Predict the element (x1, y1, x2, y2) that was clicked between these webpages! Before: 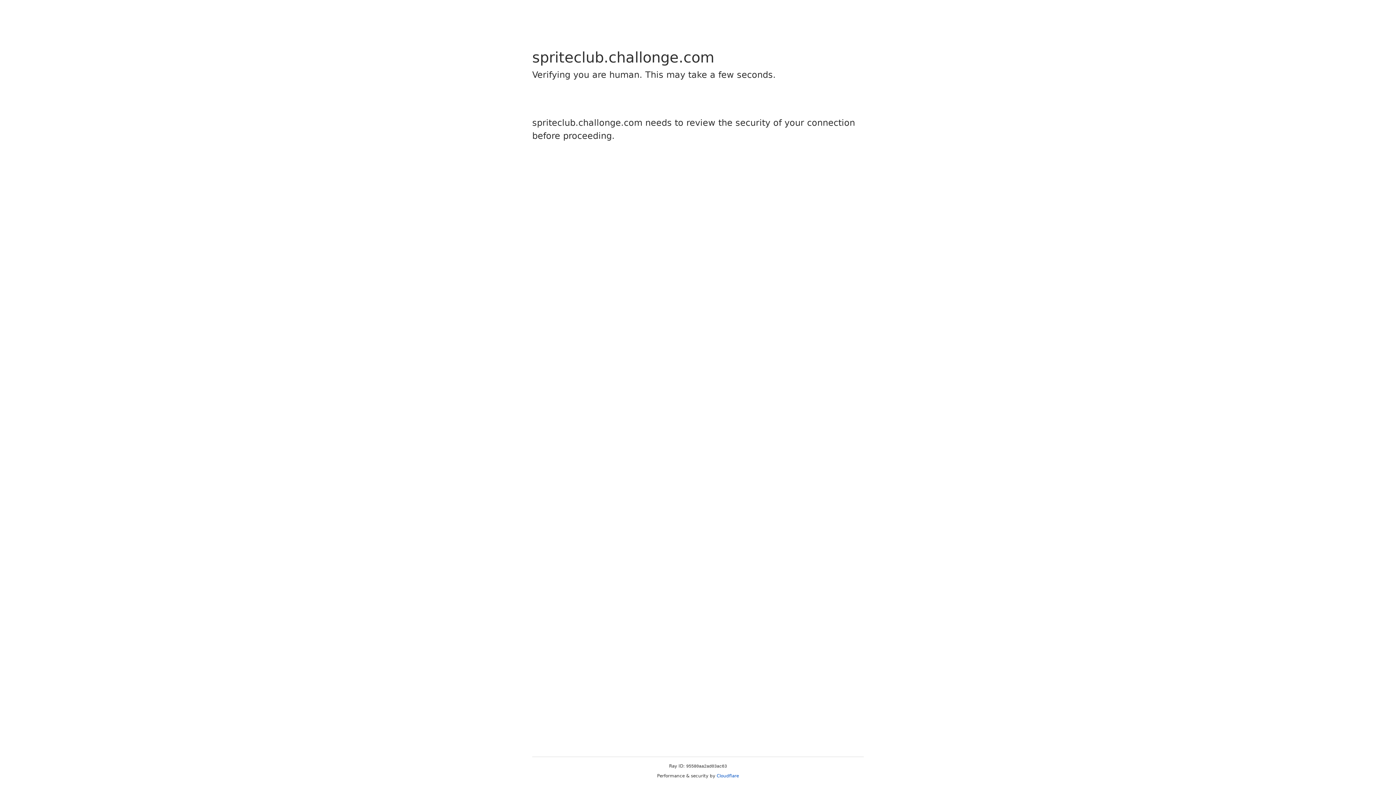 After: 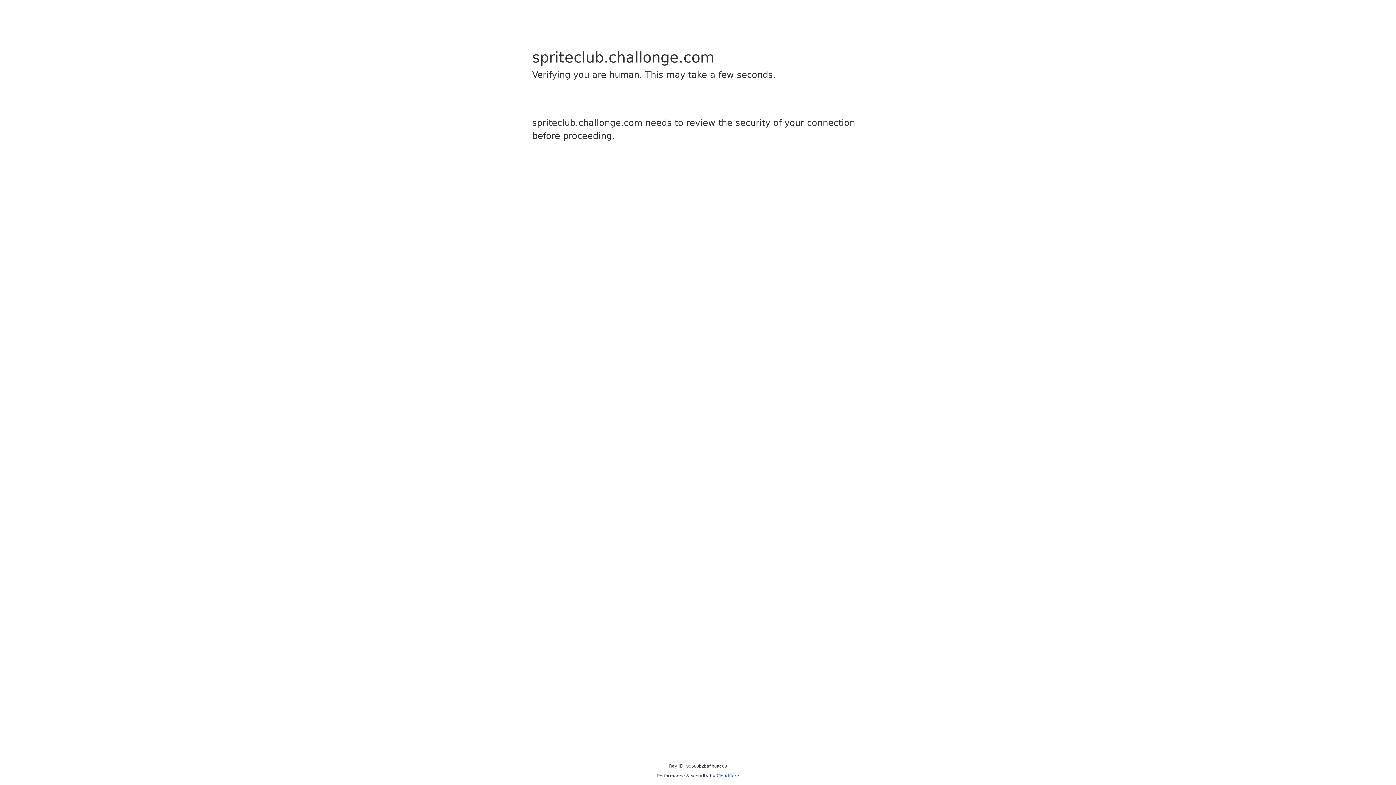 Action: label: Cloudflare bbox: (716, 773, 739, 778)